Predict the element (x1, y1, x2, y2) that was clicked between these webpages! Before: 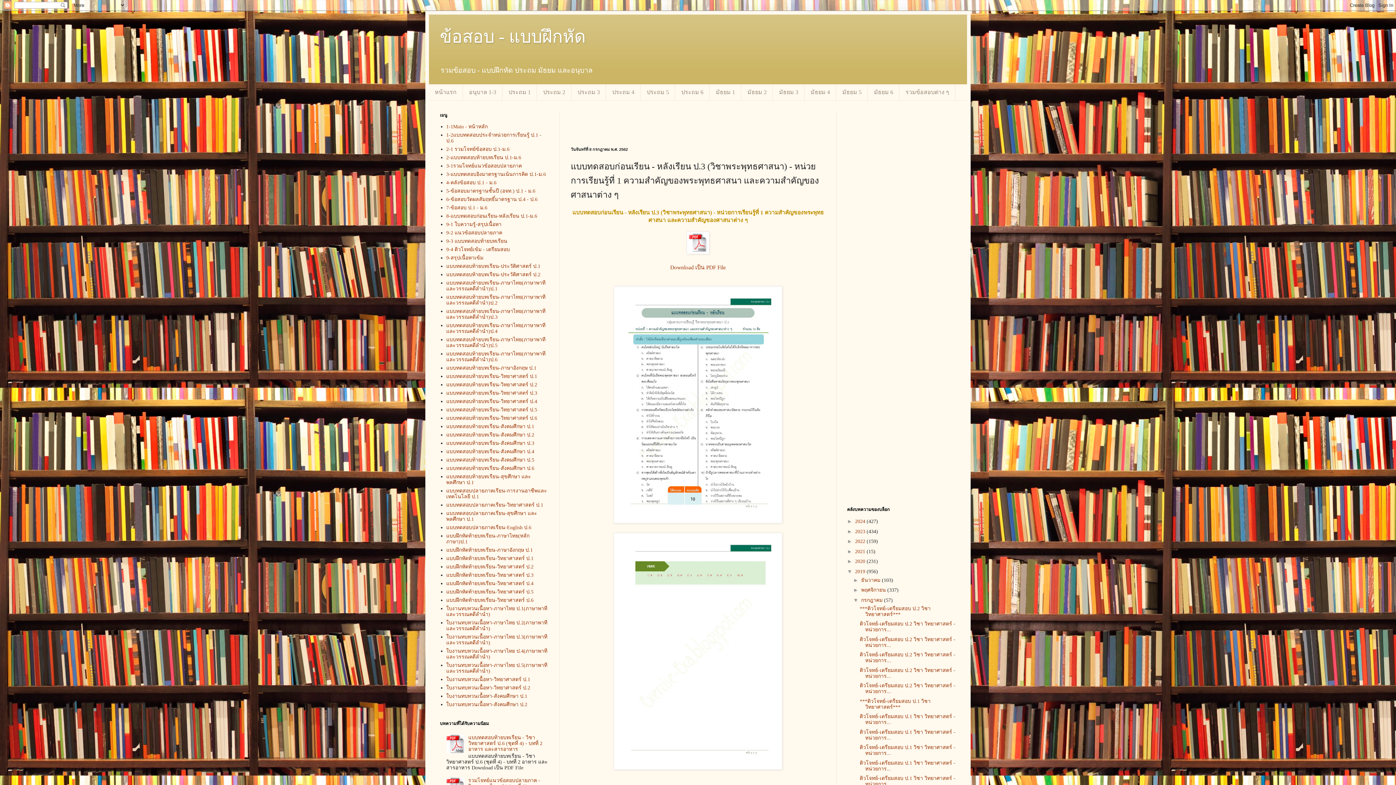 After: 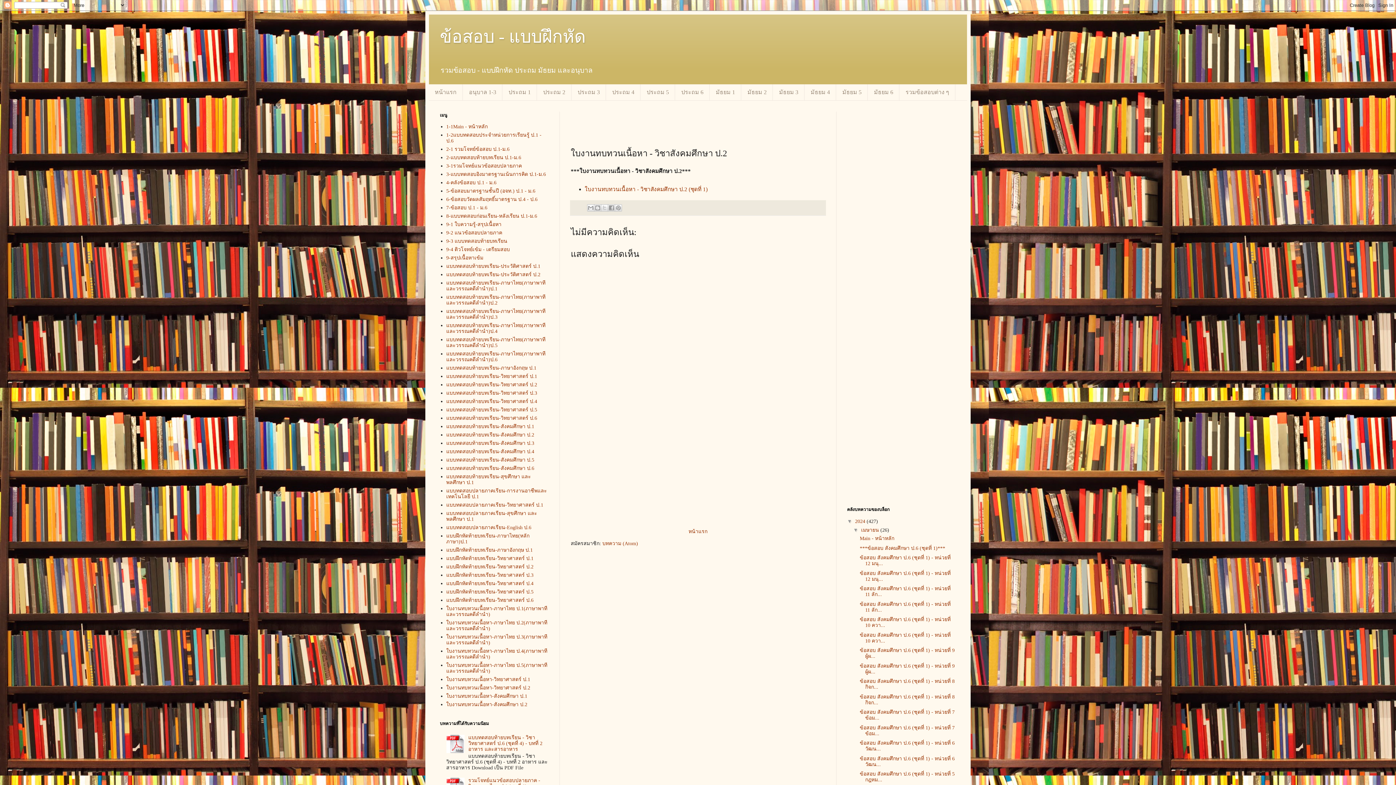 Action: label: ใบงานทบทวนเนื้อหา-สังคมศึกษา ป.2 bbox: (446, 702, 527, 707)